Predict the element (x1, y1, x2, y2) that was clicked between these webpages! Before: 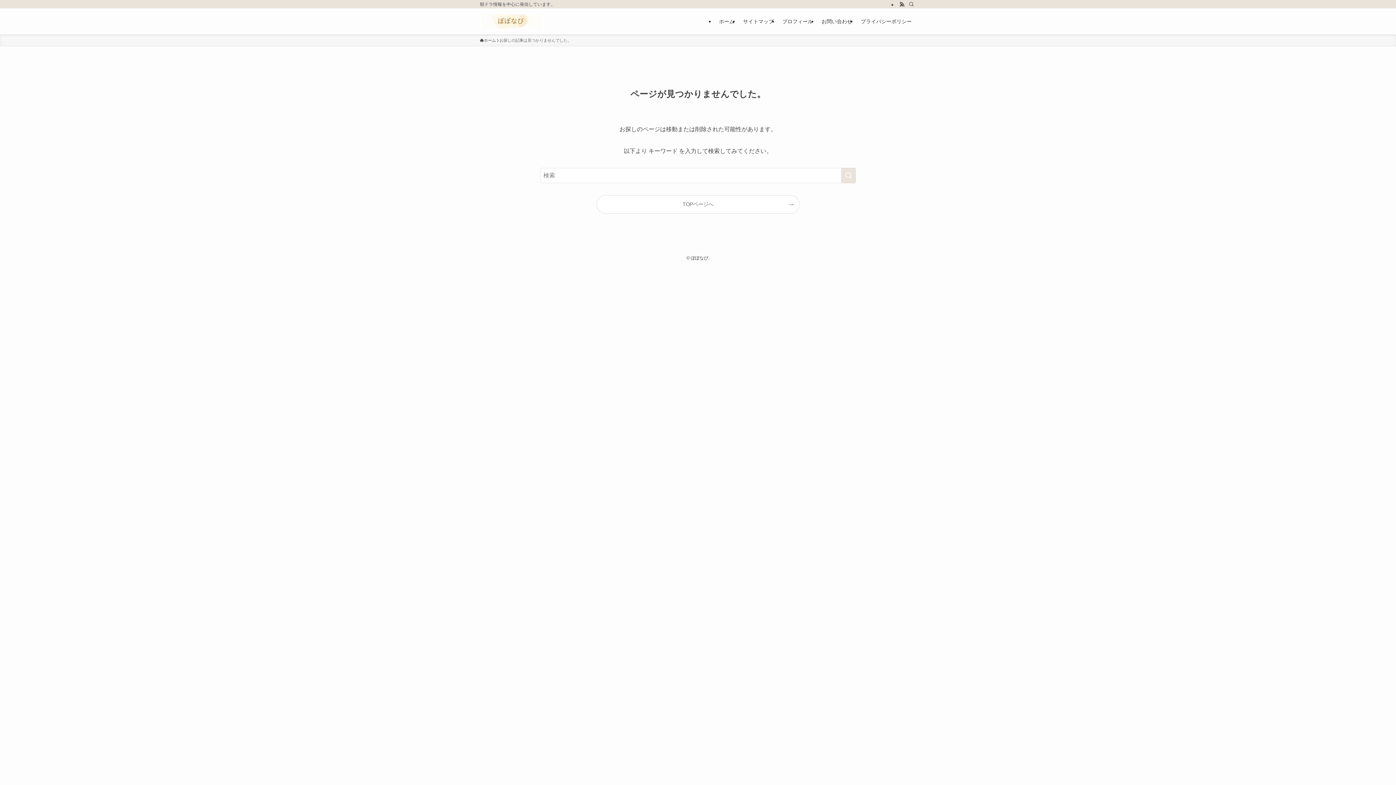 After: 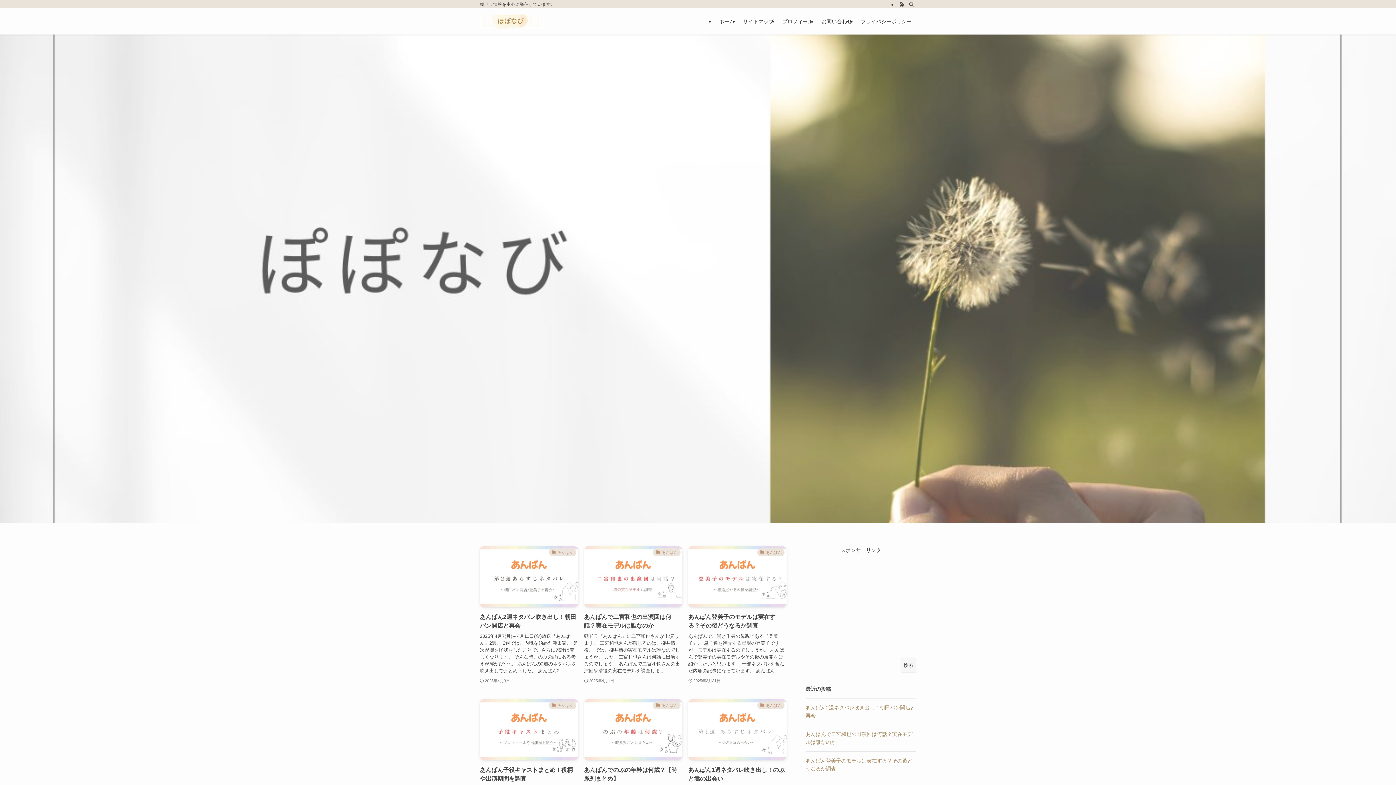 Action: label: TOPページへ bbox: (597, 195, 799, 213)